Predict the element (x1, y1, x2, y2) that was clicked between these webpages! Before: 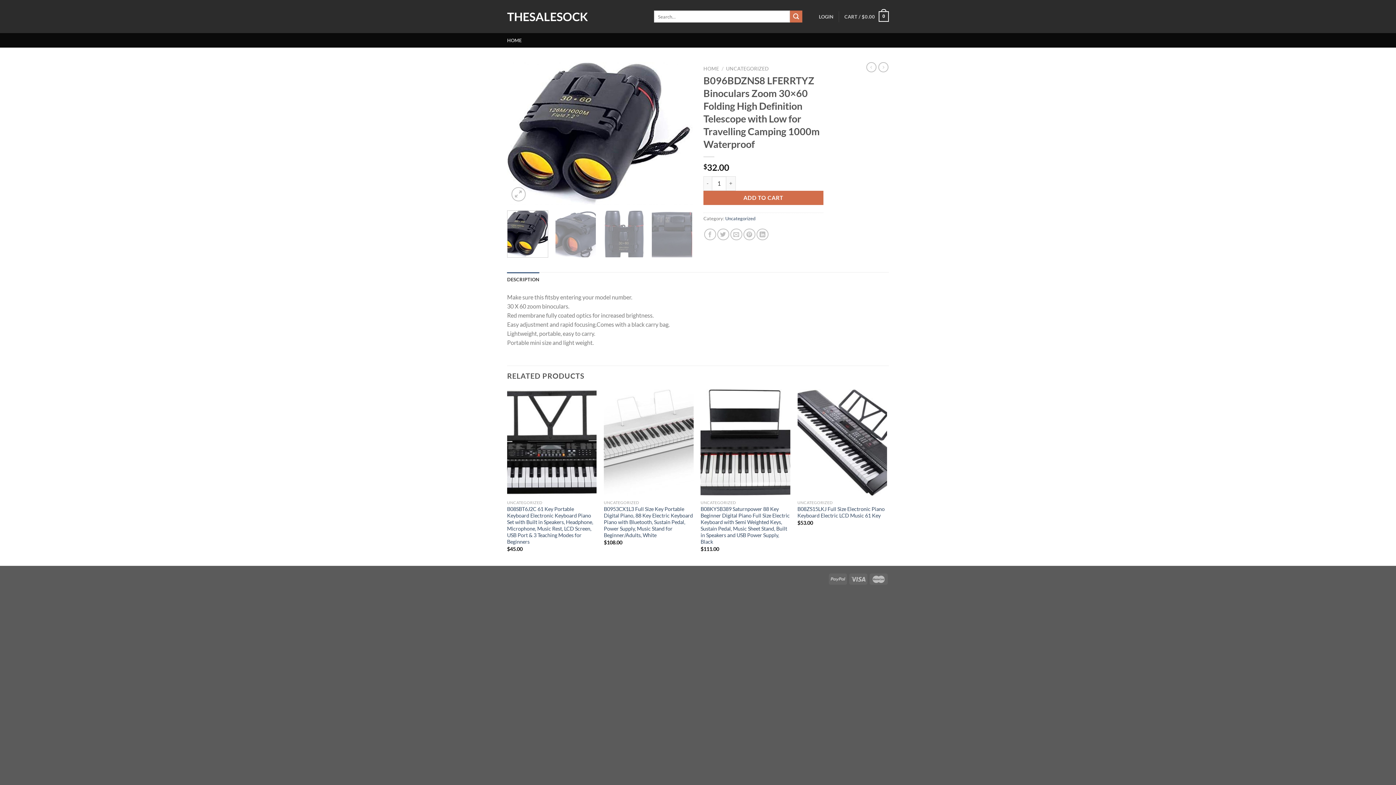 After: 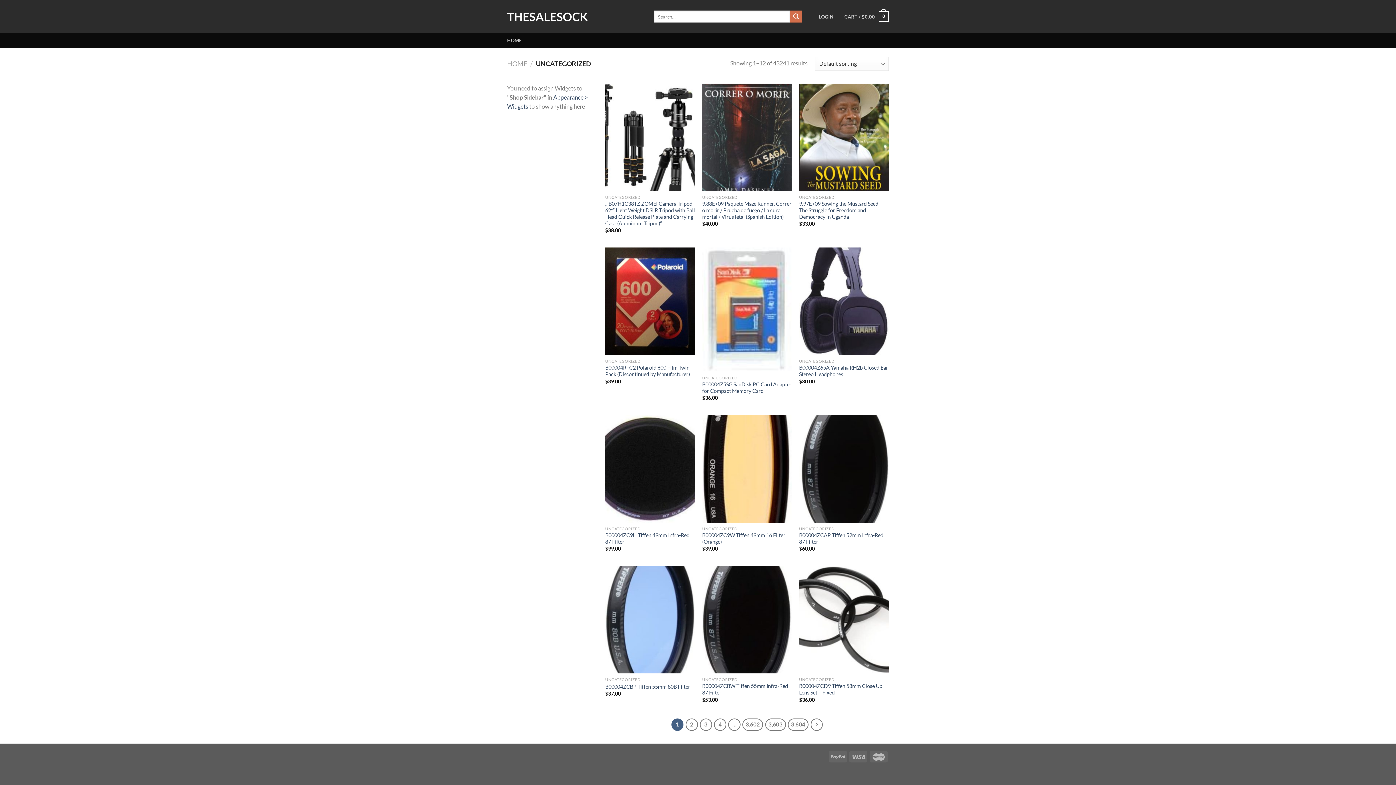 Action: bbox: (726, 65, 769, 71) label: UNCATEGORIZED